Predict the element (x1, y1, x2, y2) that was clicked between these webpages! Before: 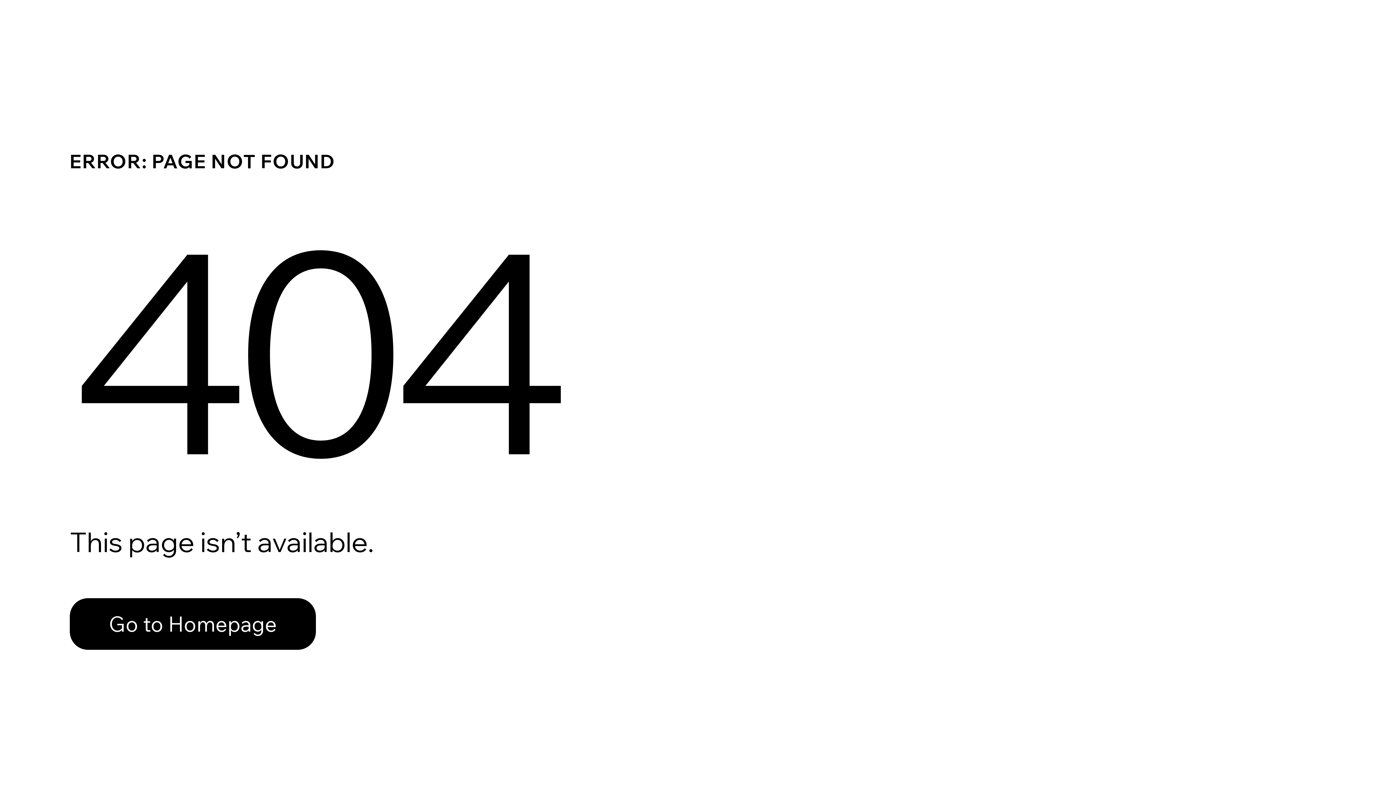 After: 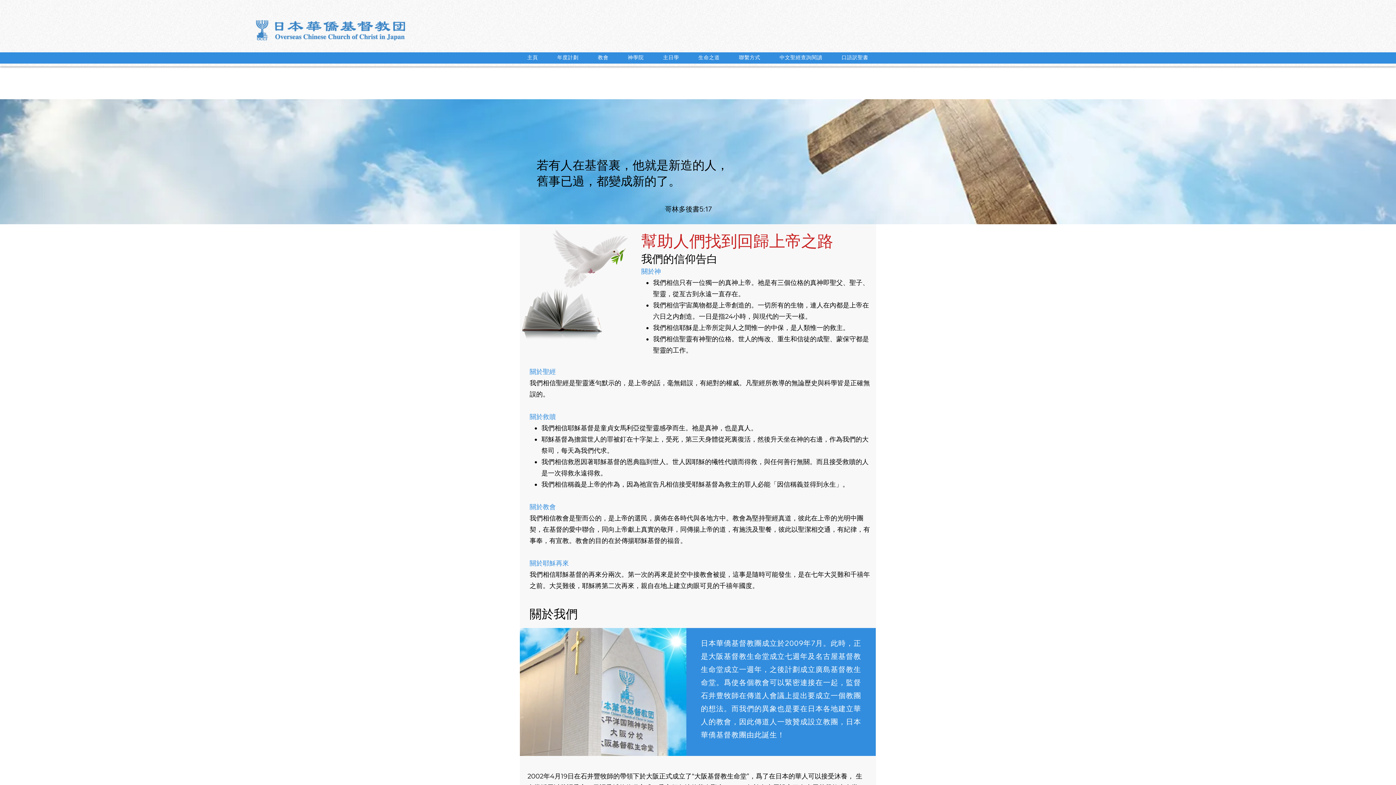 Action: bbox: (69, 582, 768, 659) label: Go to Homepage